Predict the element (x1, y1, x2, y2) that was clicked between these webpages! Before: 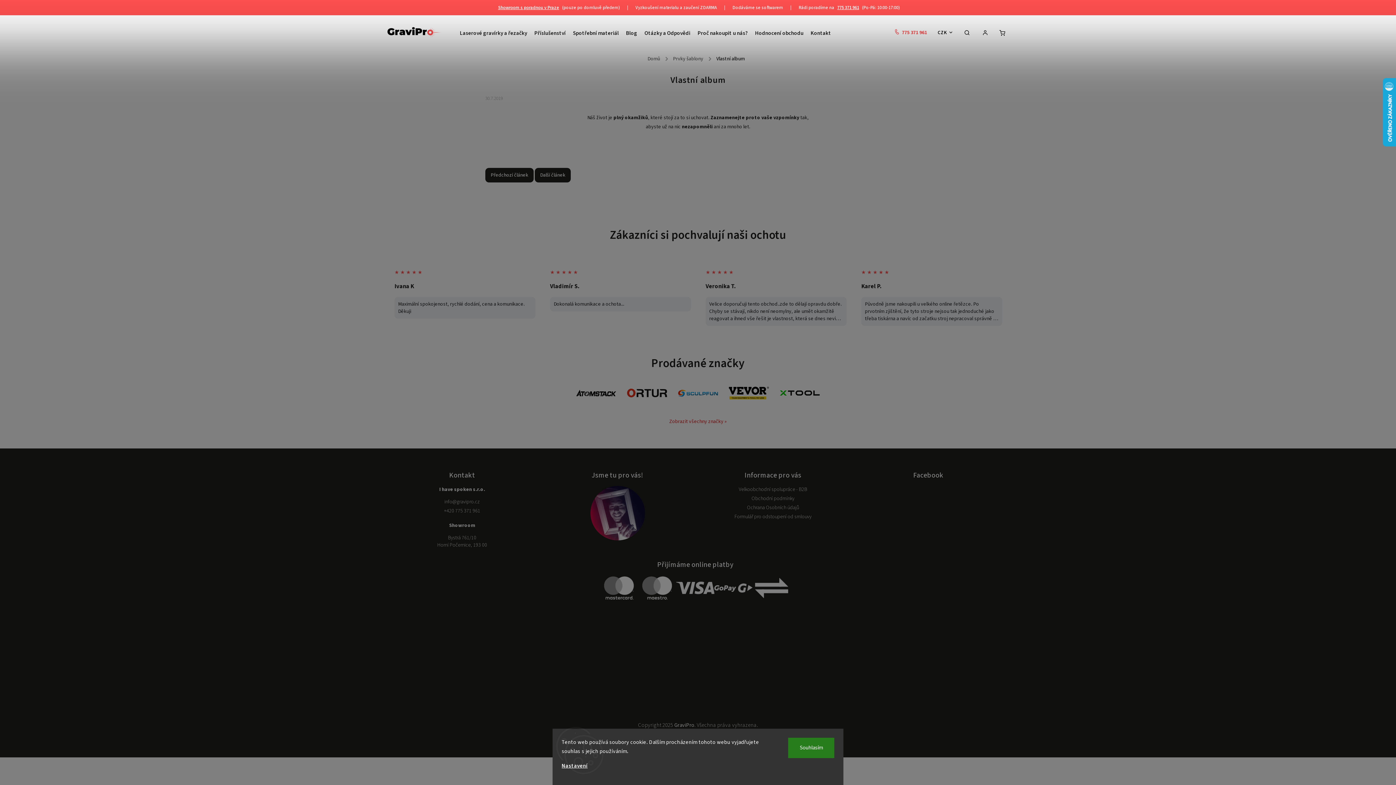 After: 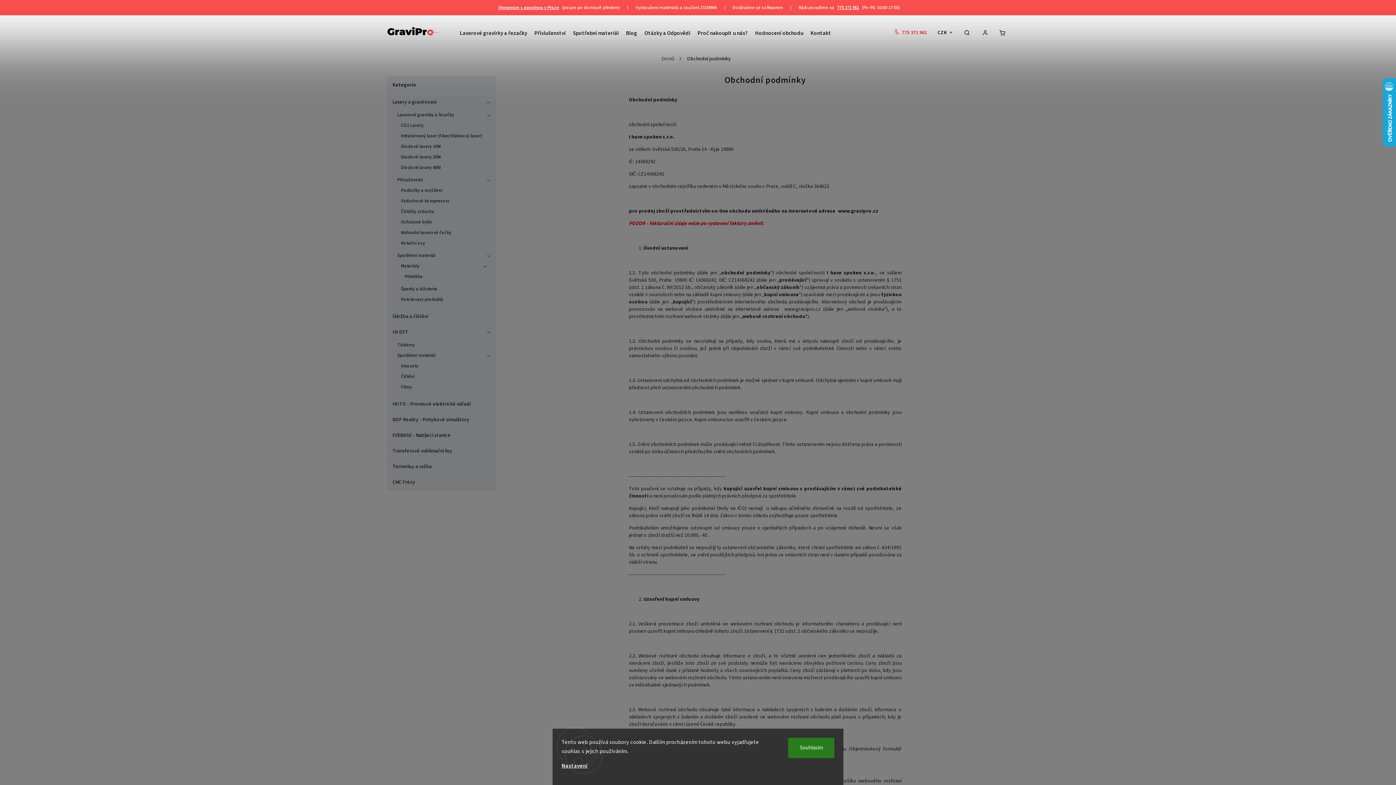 Action: label: Obchodní podmínky bbox: (698, 495, 848, 502)